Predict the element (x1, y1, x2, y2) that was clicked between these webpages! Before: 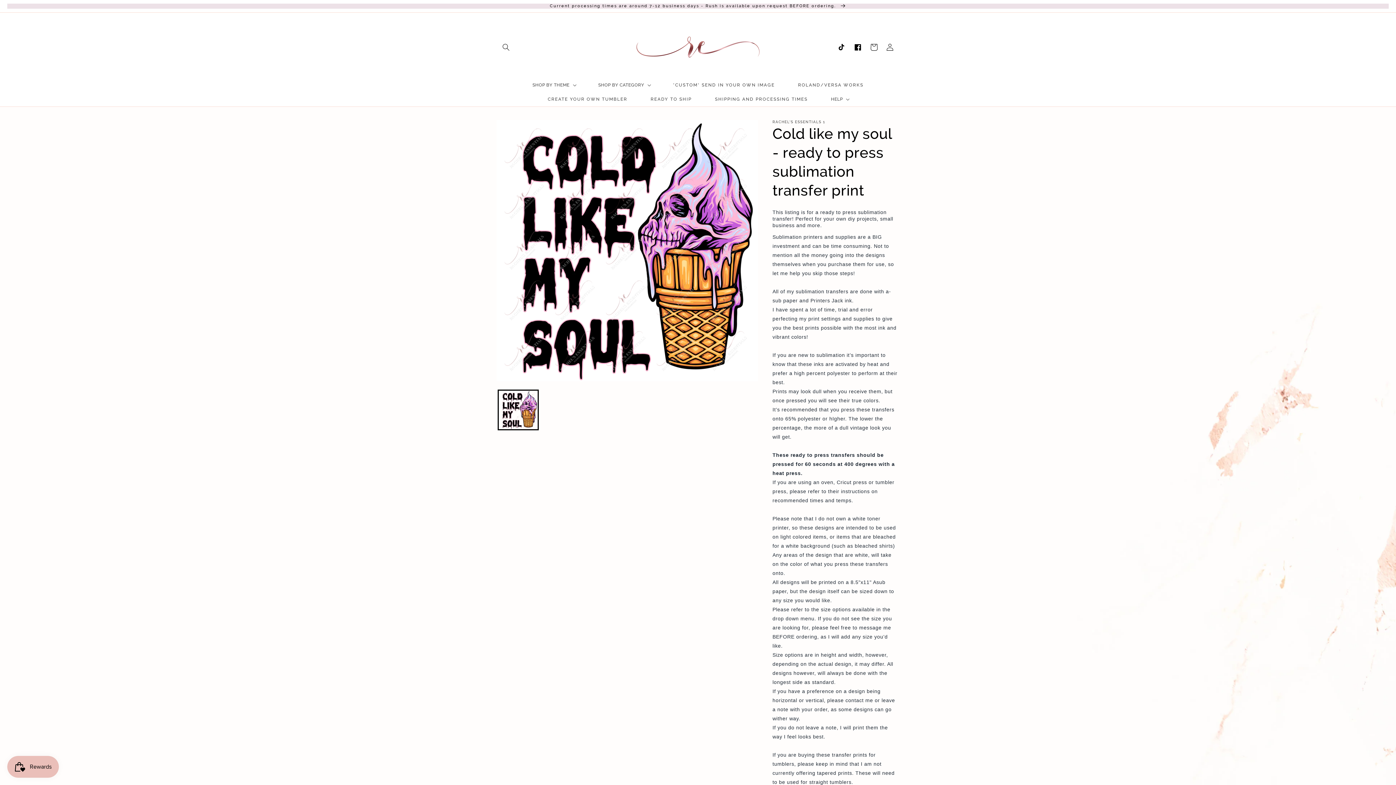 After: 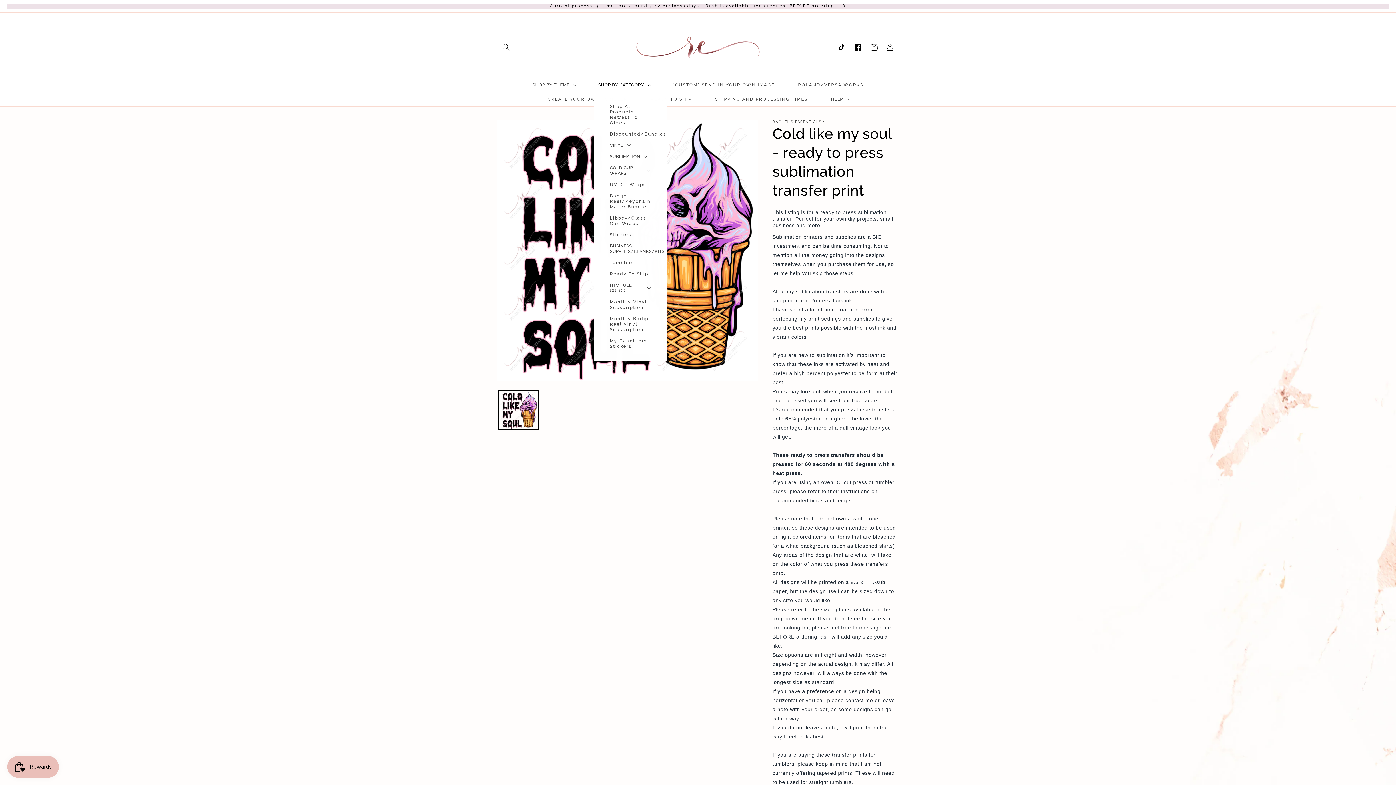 Action: label: SHOP BY CATEGORY bbox: (594, 78, 654, 92)